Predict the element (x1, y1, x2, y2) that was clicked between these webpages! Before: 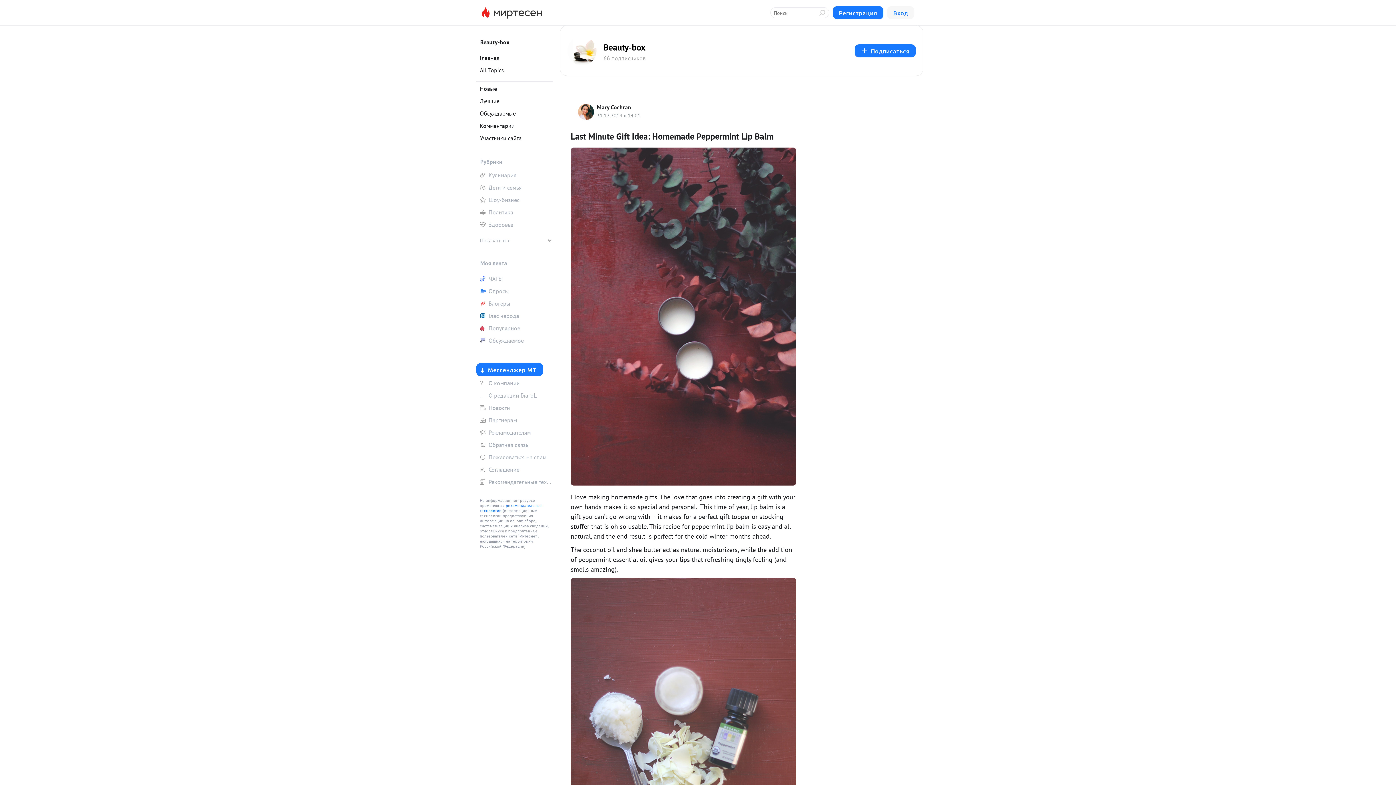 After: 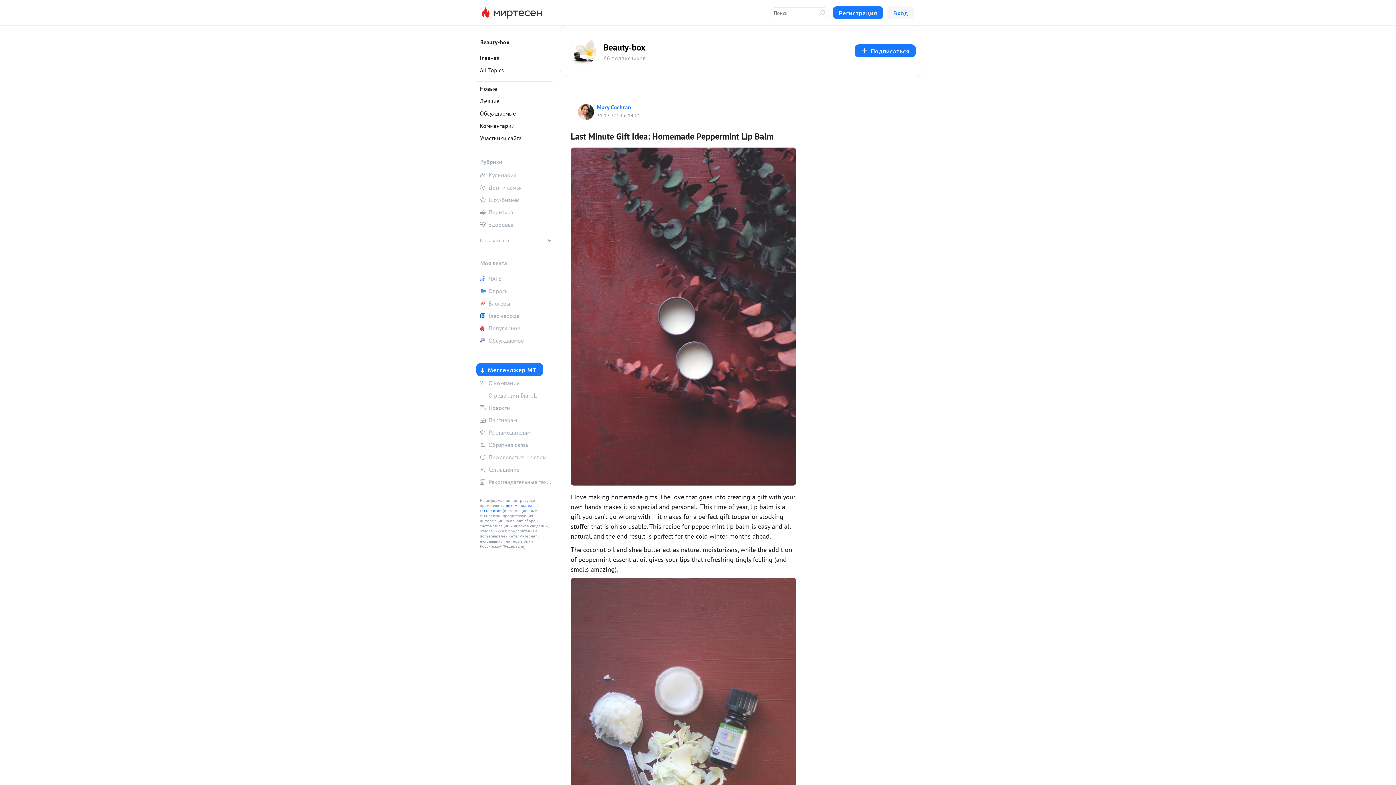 Action: bbox: (578, 103, 594, 119)